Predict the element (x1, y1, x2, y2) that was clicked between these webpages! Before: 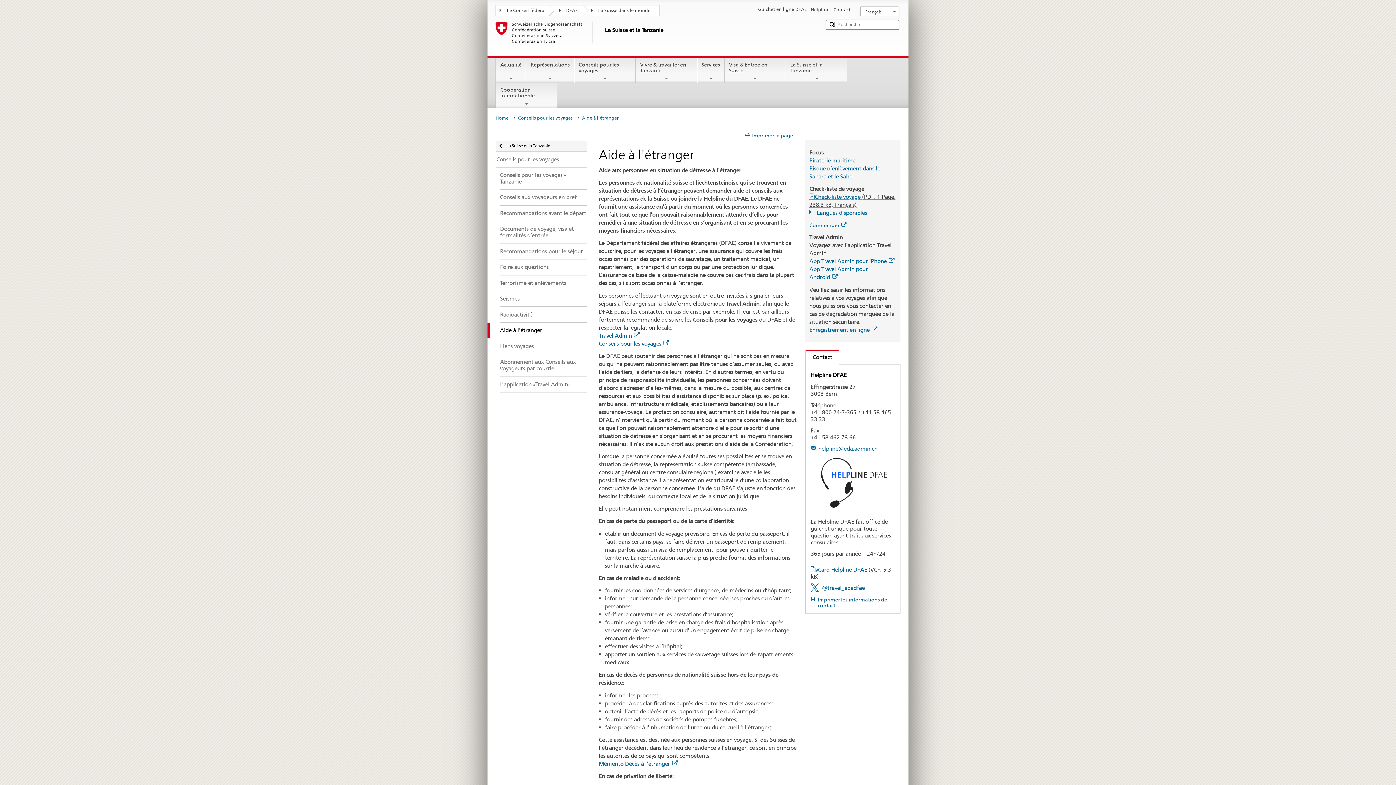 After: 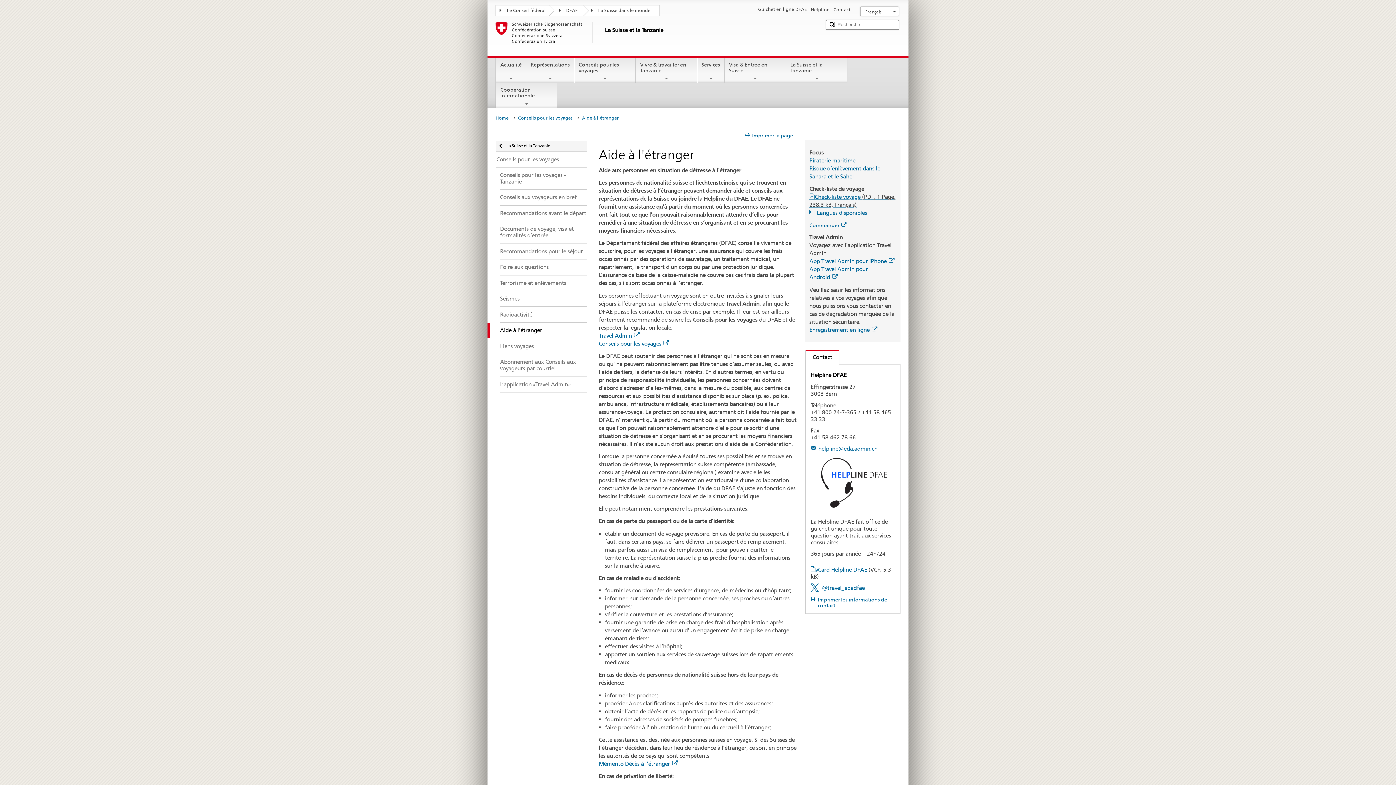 Action: bbox: (487, 322, 586, 338) label: Aide à l'étranger